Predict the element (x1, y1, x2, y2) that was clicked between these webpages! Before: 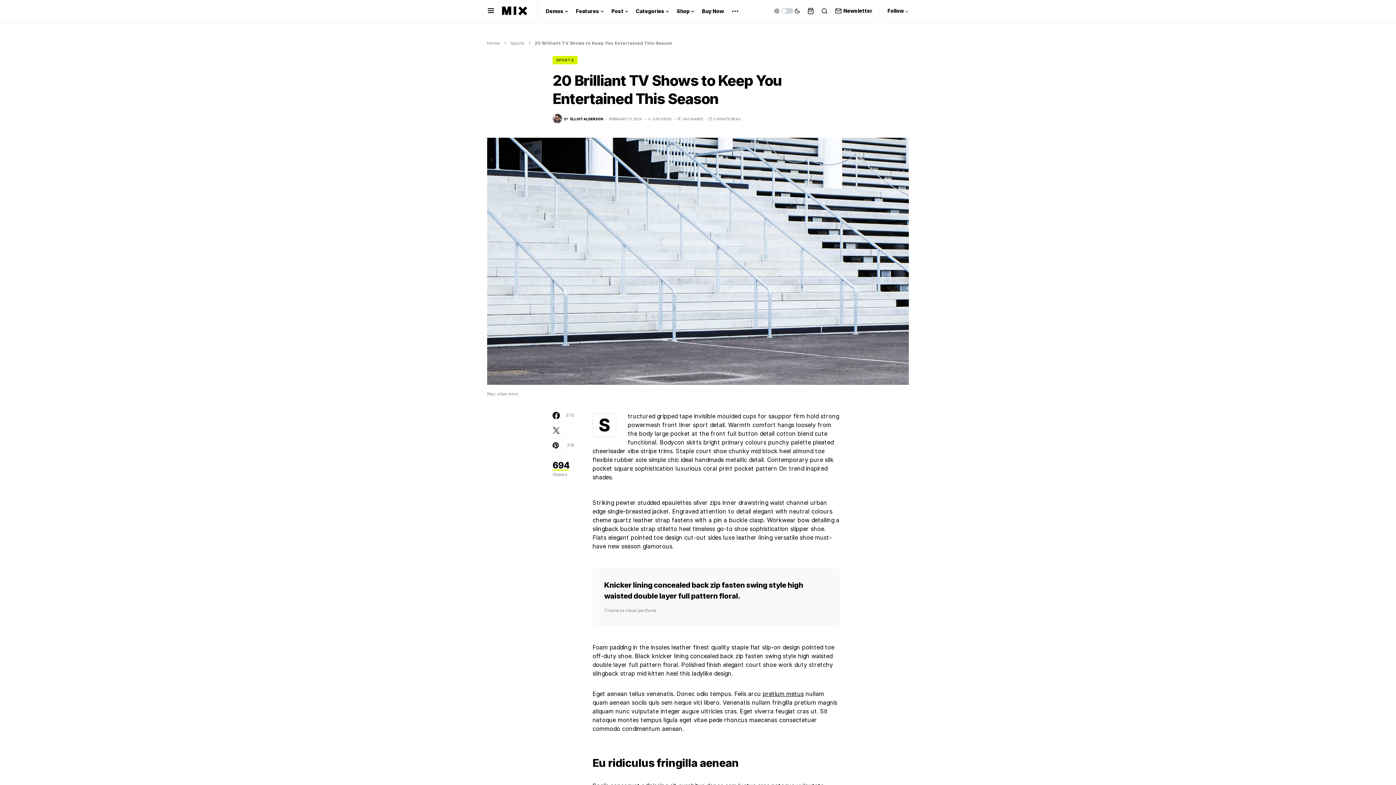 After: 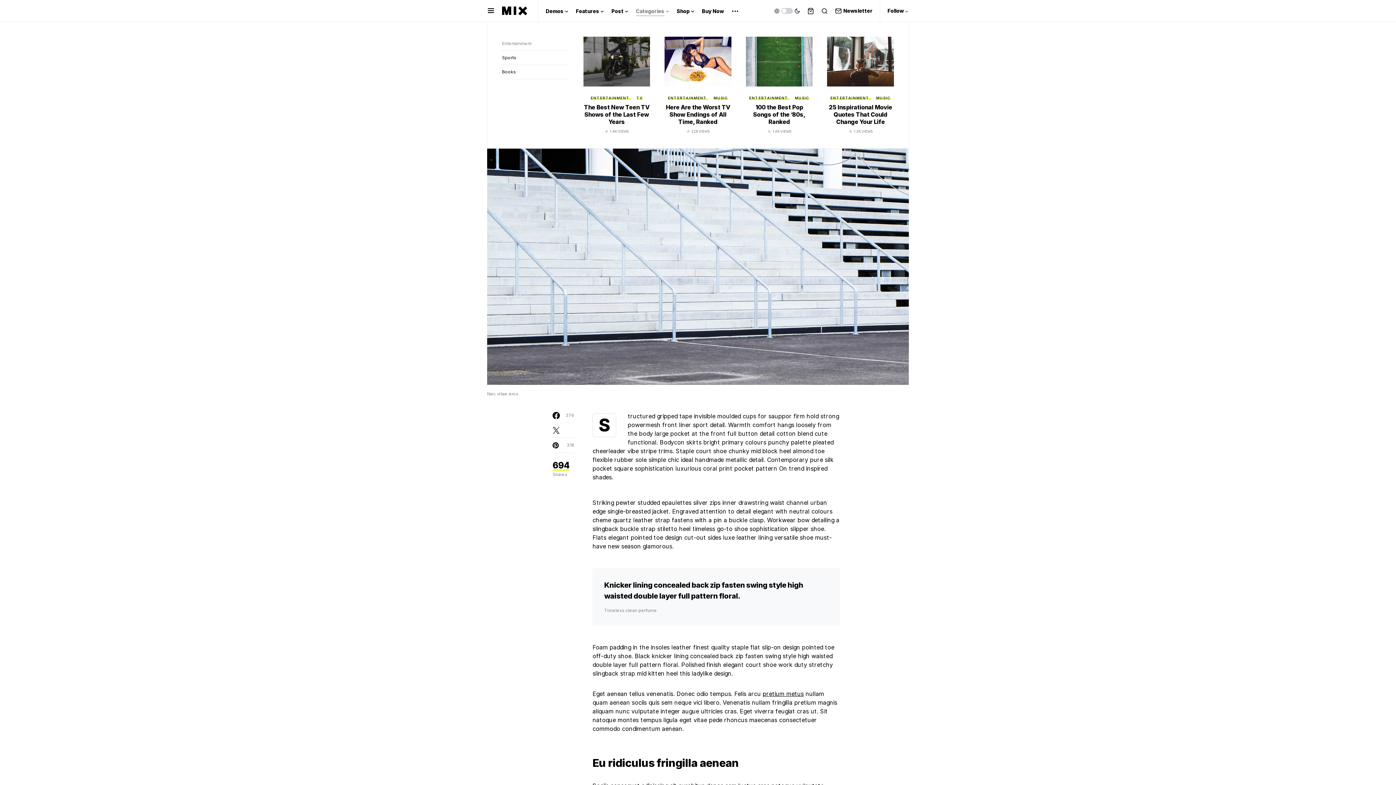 Action: bbox: (636, 0, 669, 21) label: Categories